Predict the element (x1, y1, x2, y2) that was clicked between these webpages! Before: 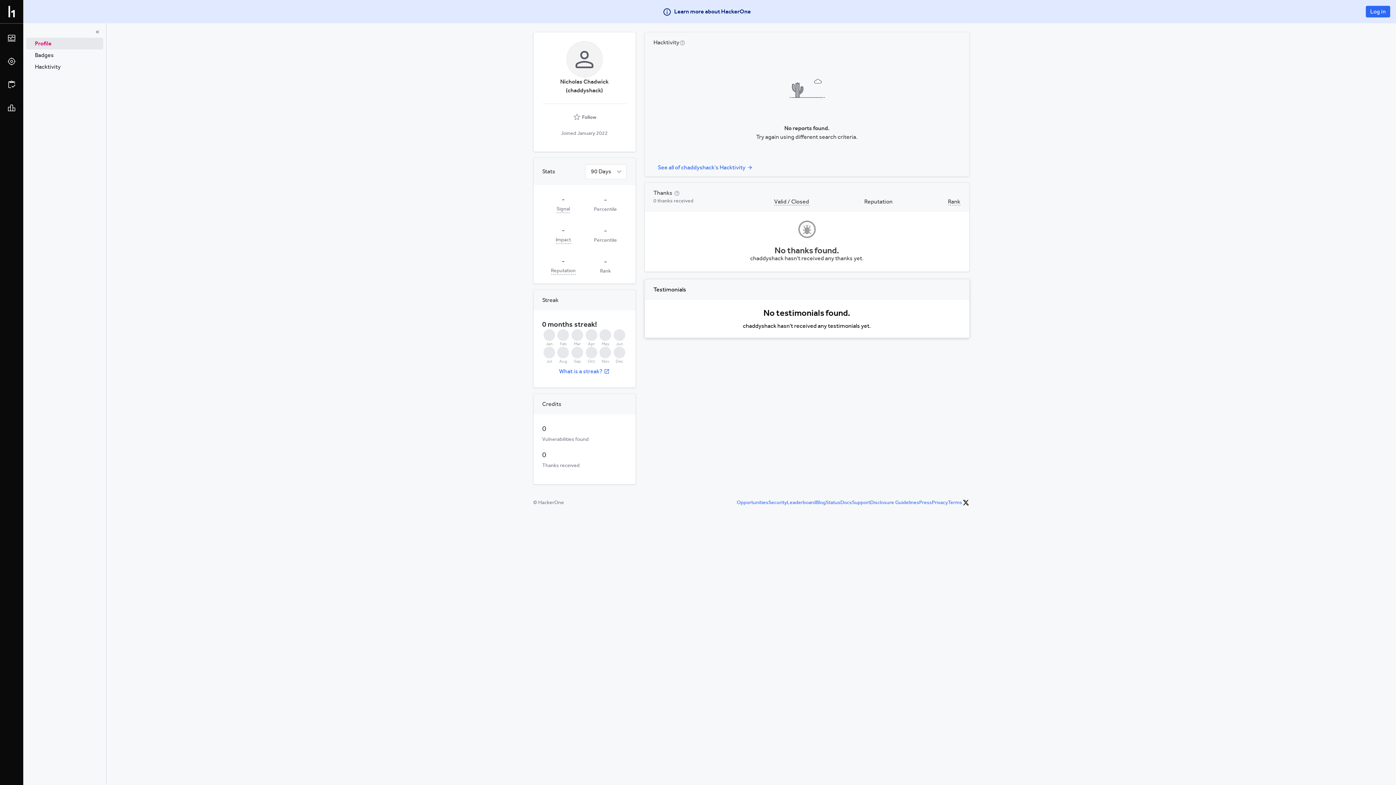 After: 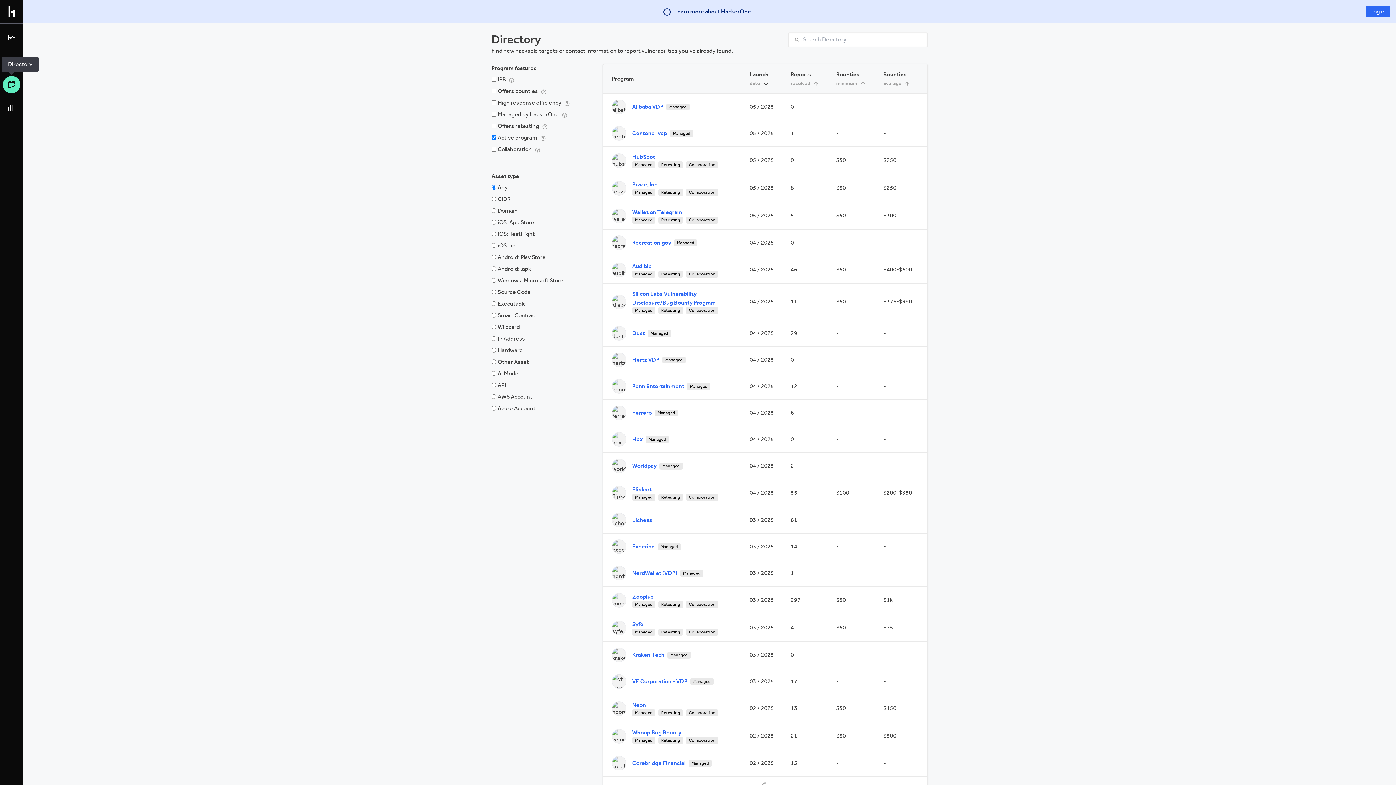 Action: bbox: (2, 76, 20, 93)